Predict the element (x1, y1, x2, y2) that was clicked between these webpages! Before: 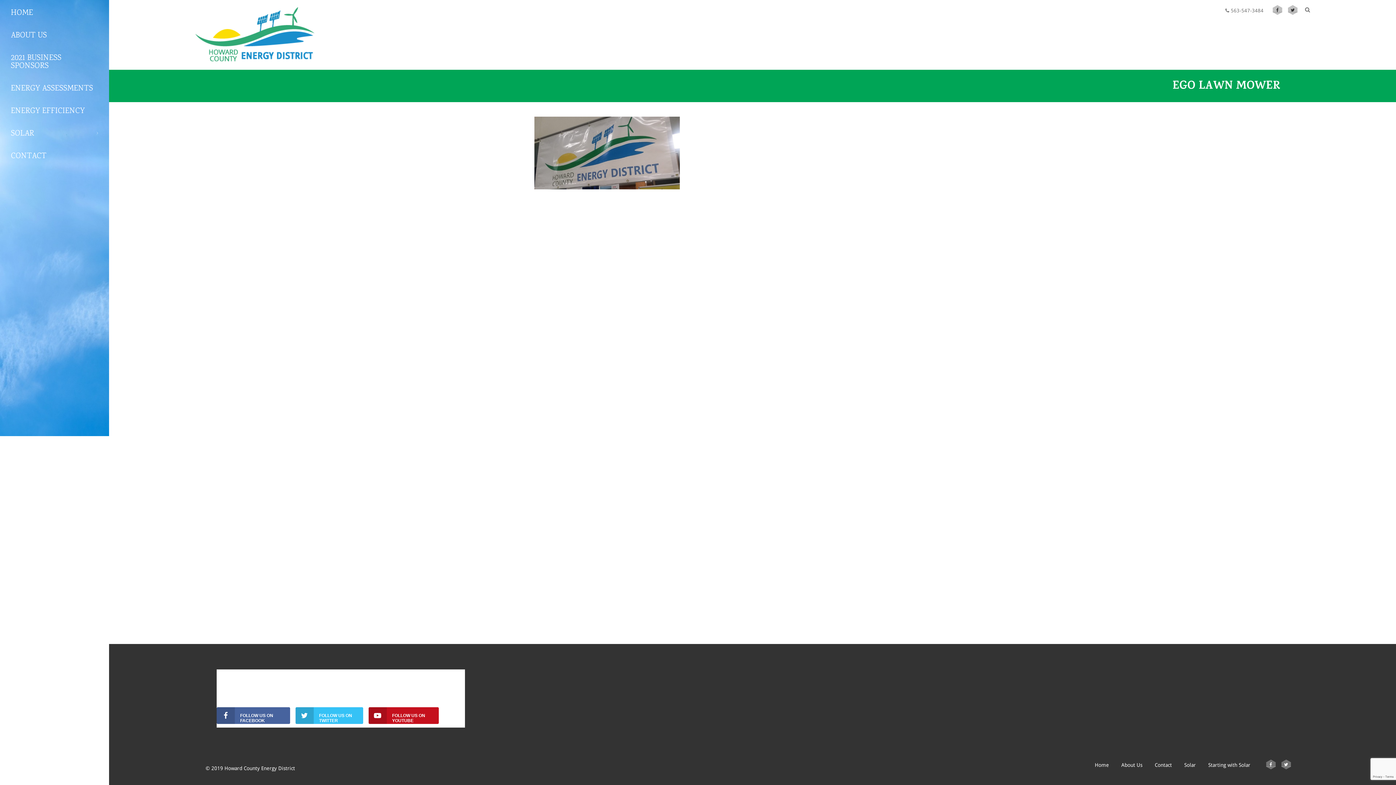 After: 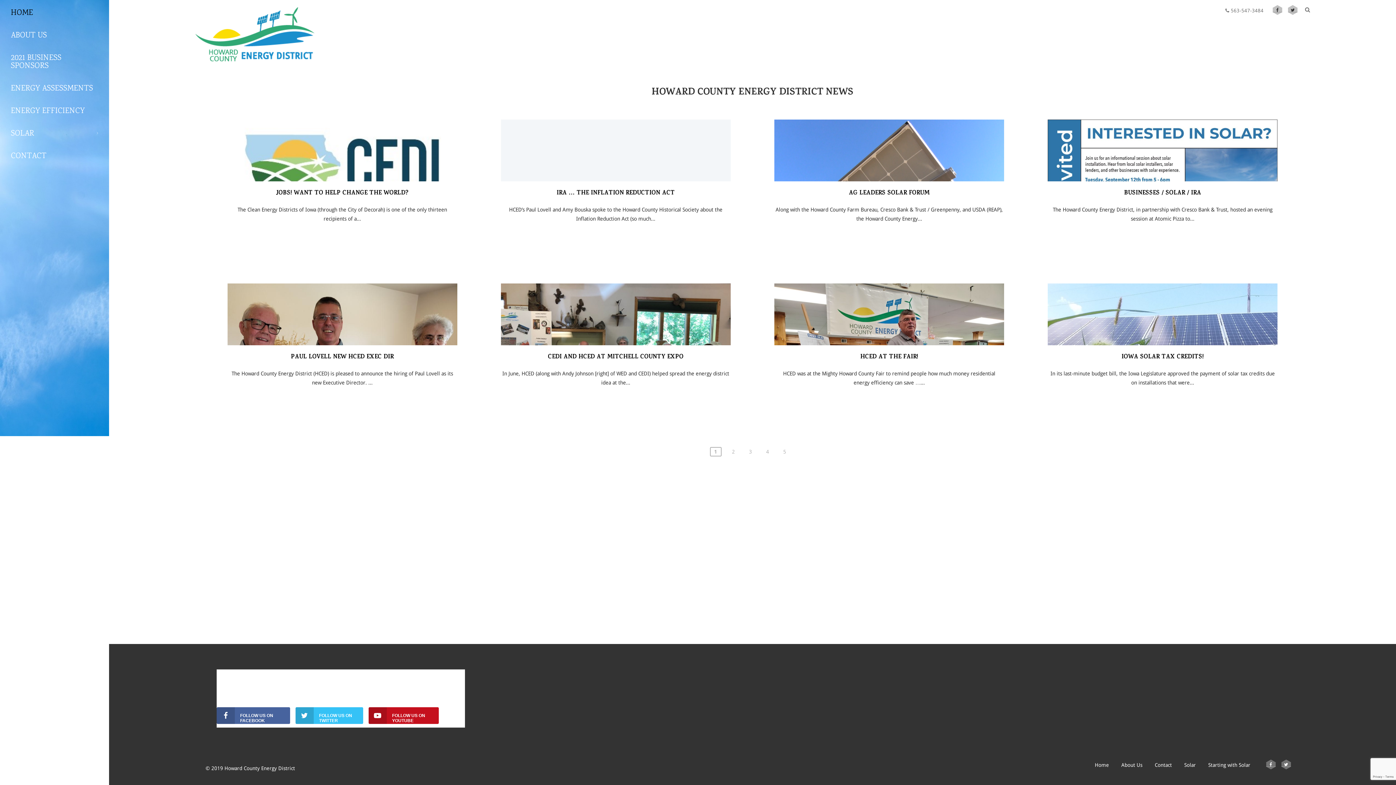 Action: bbox: (194, 60, 315, 67)